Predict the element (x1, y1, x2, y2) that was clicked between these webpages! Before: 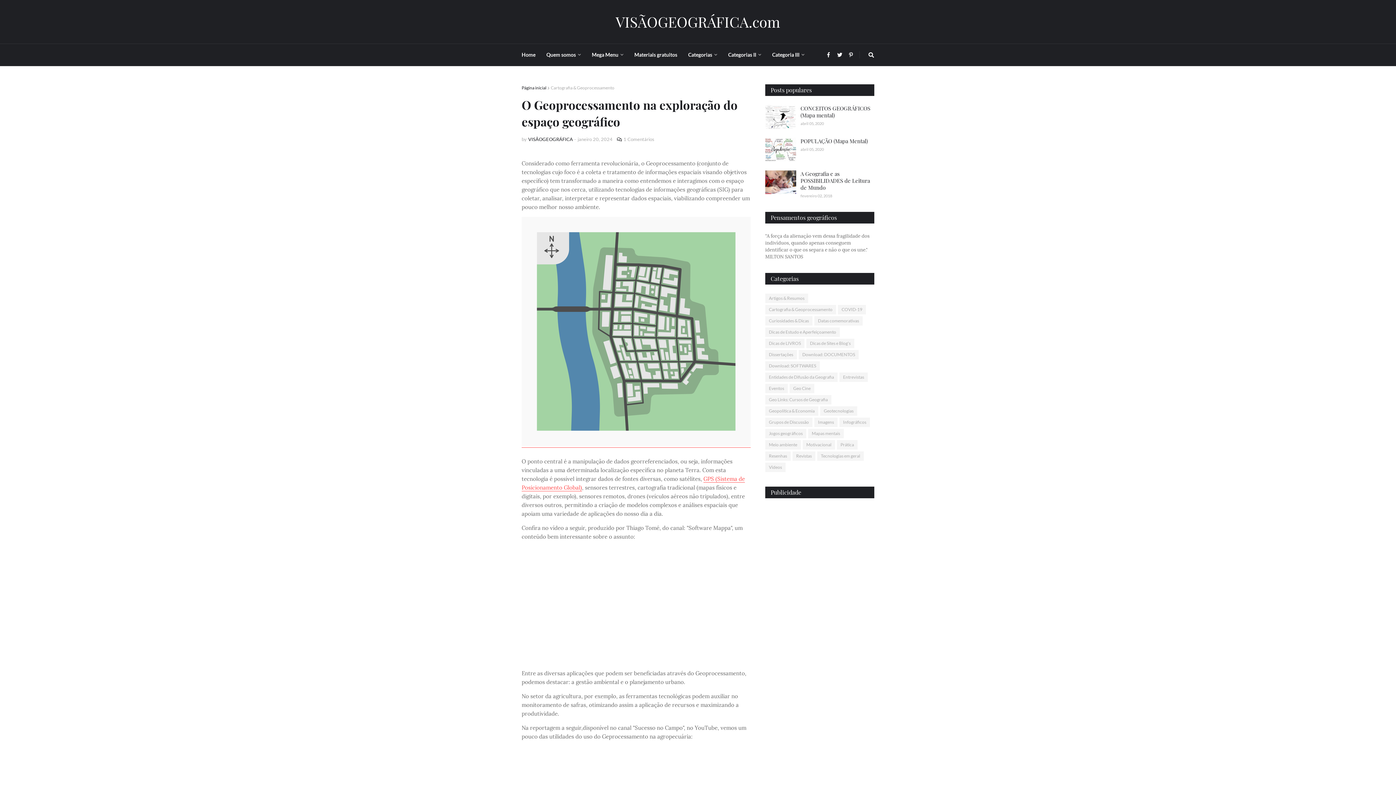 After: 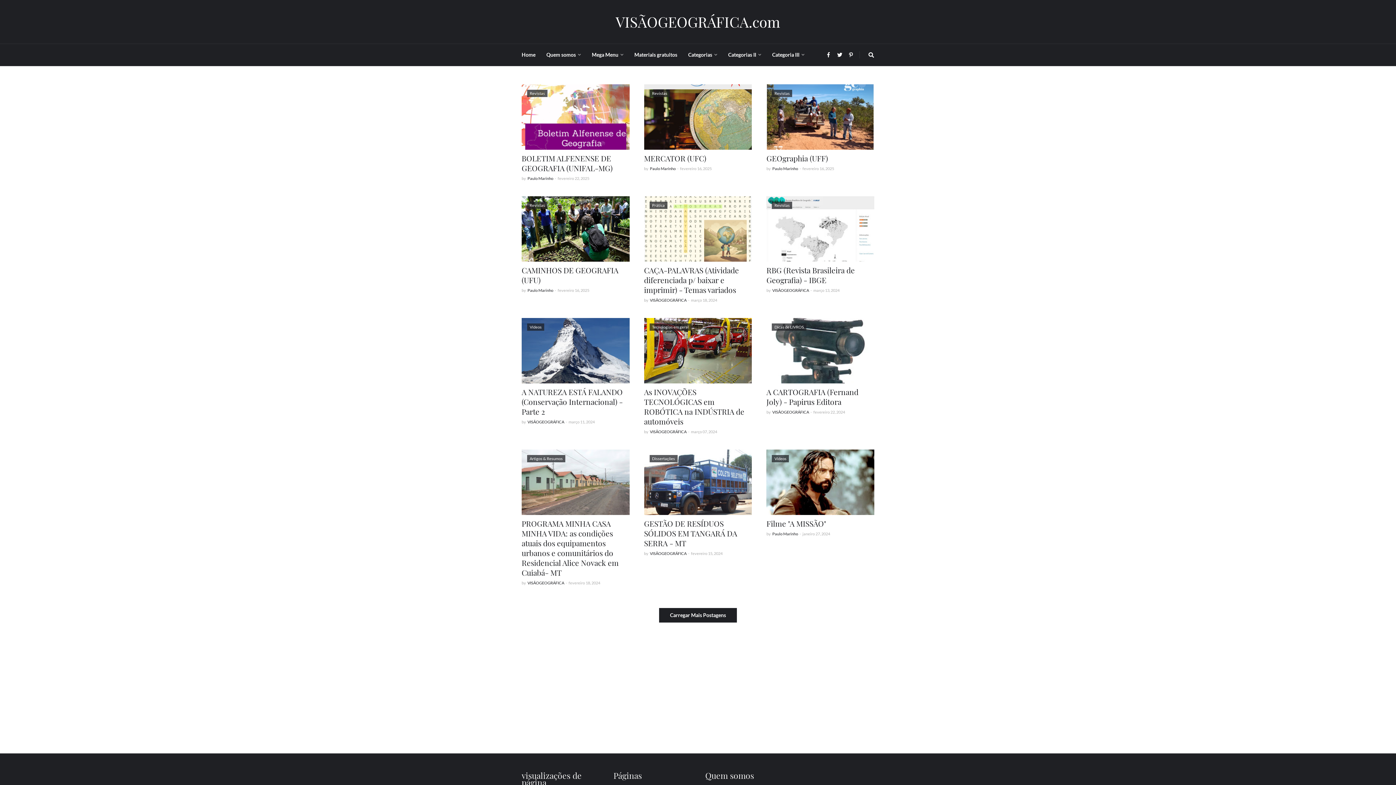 Action: bbox: (521, 44, 541, 65) label: Home